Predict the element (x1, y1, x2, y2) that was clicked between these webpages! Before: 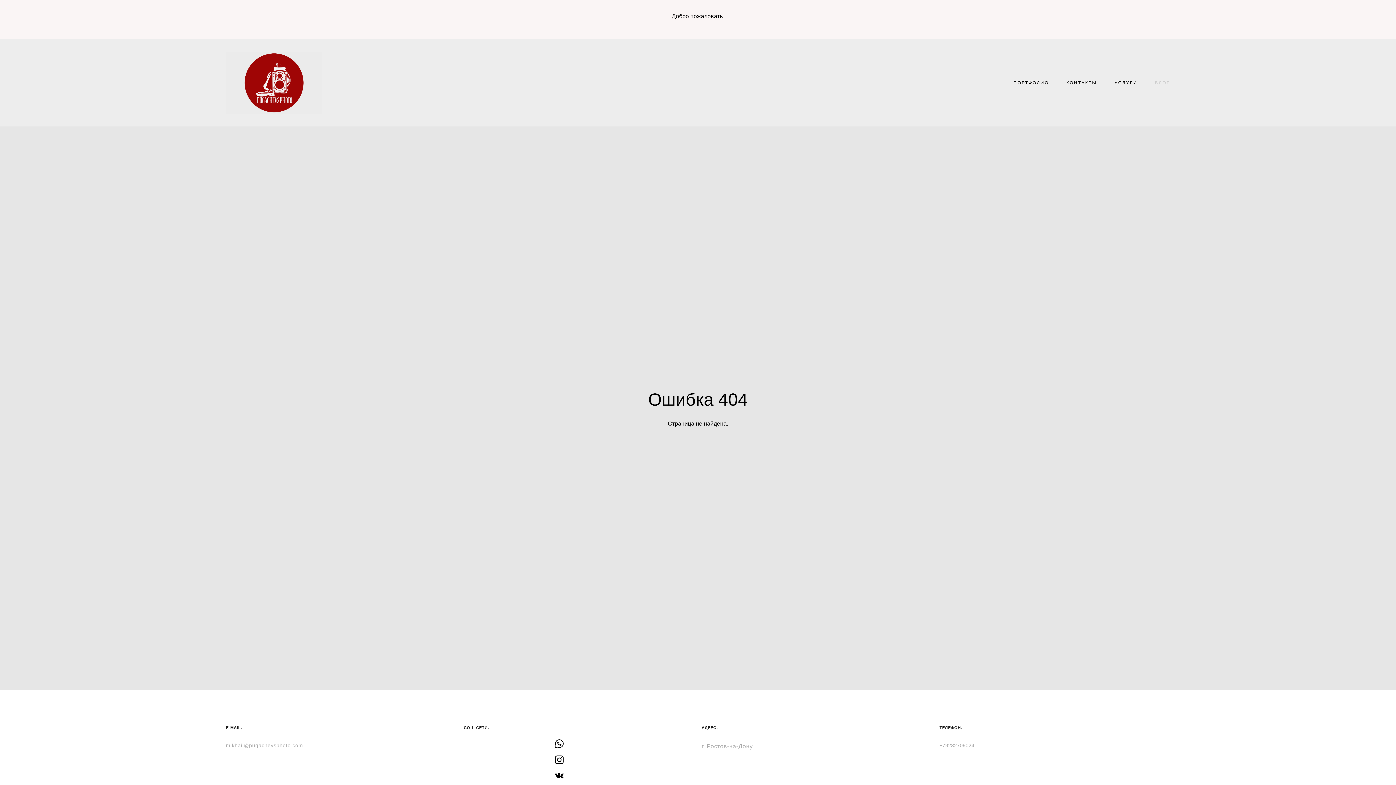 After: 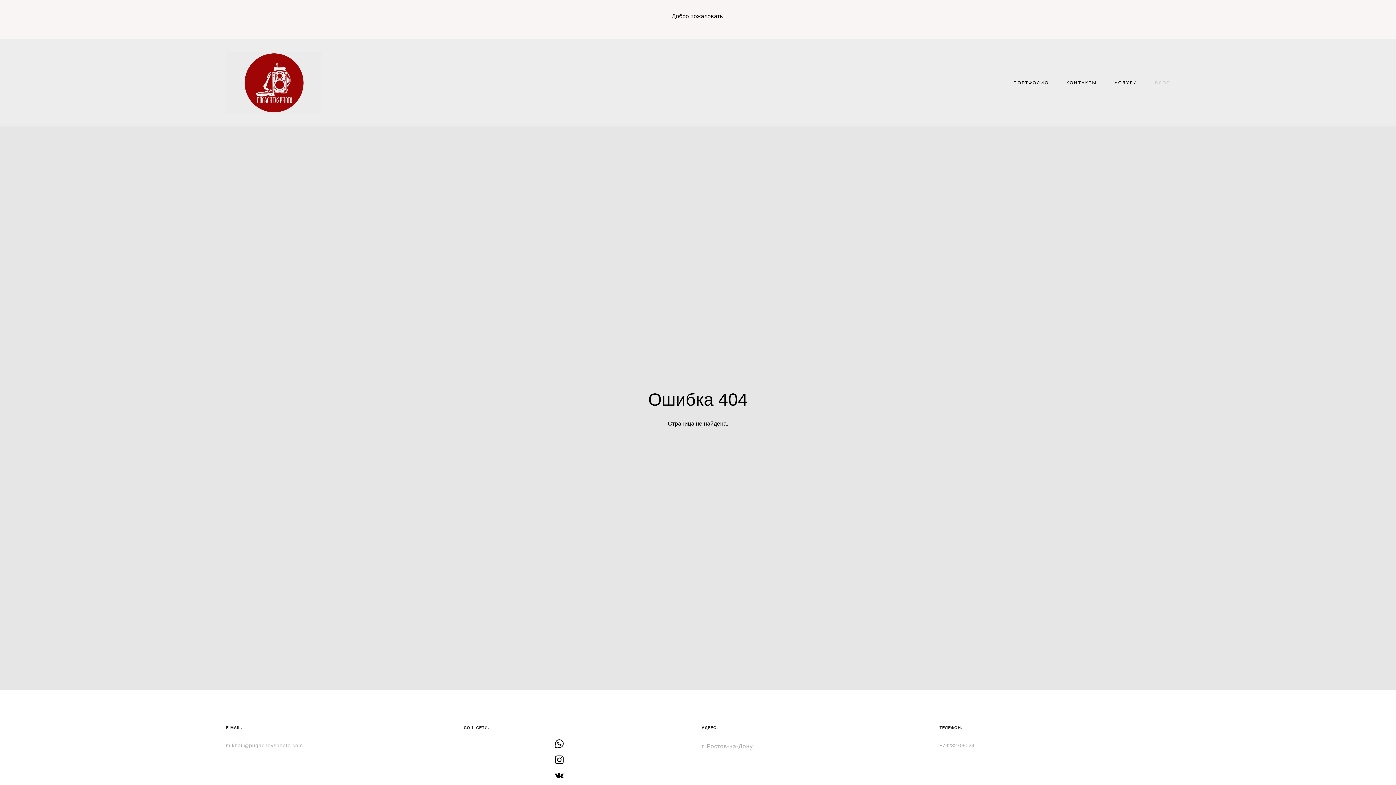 Action: bbox: (555, 755, 563, 765)